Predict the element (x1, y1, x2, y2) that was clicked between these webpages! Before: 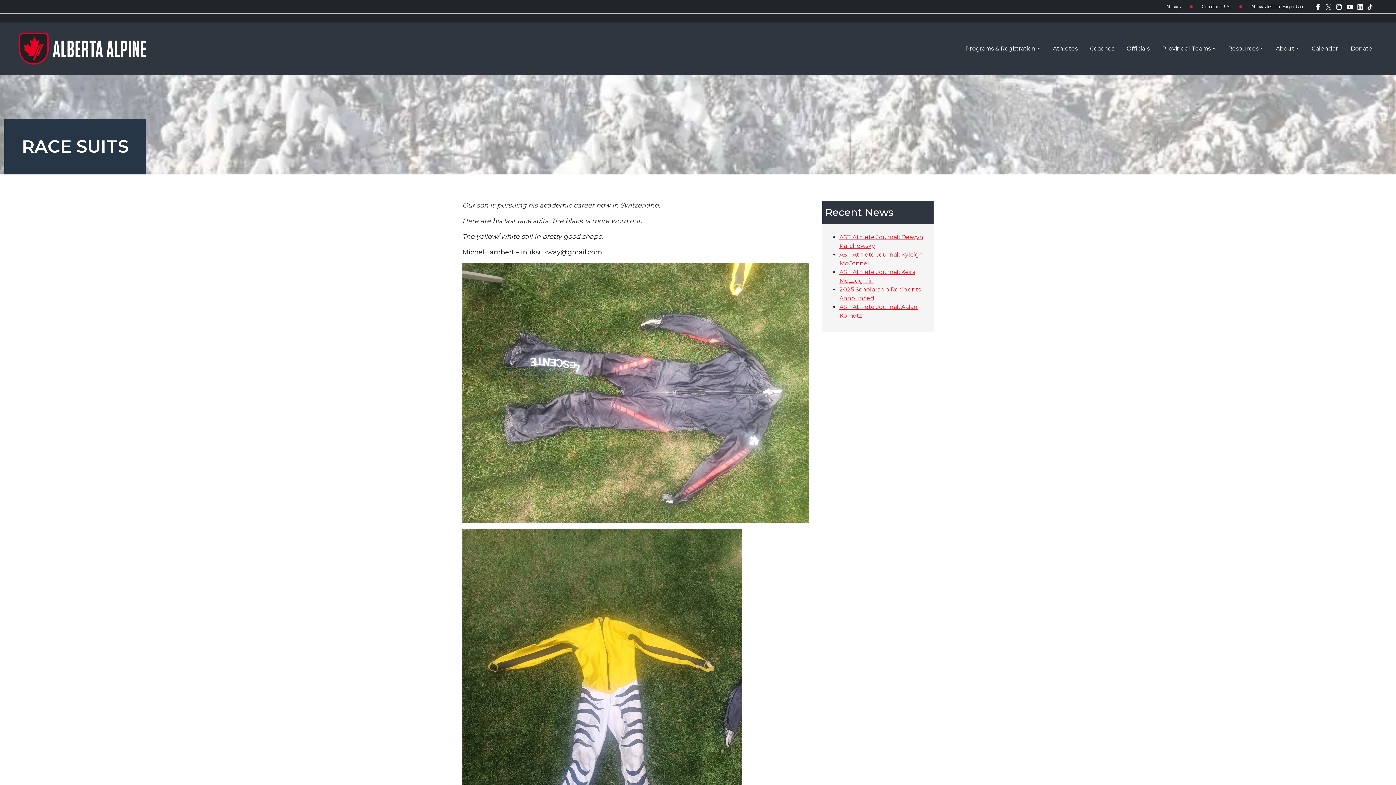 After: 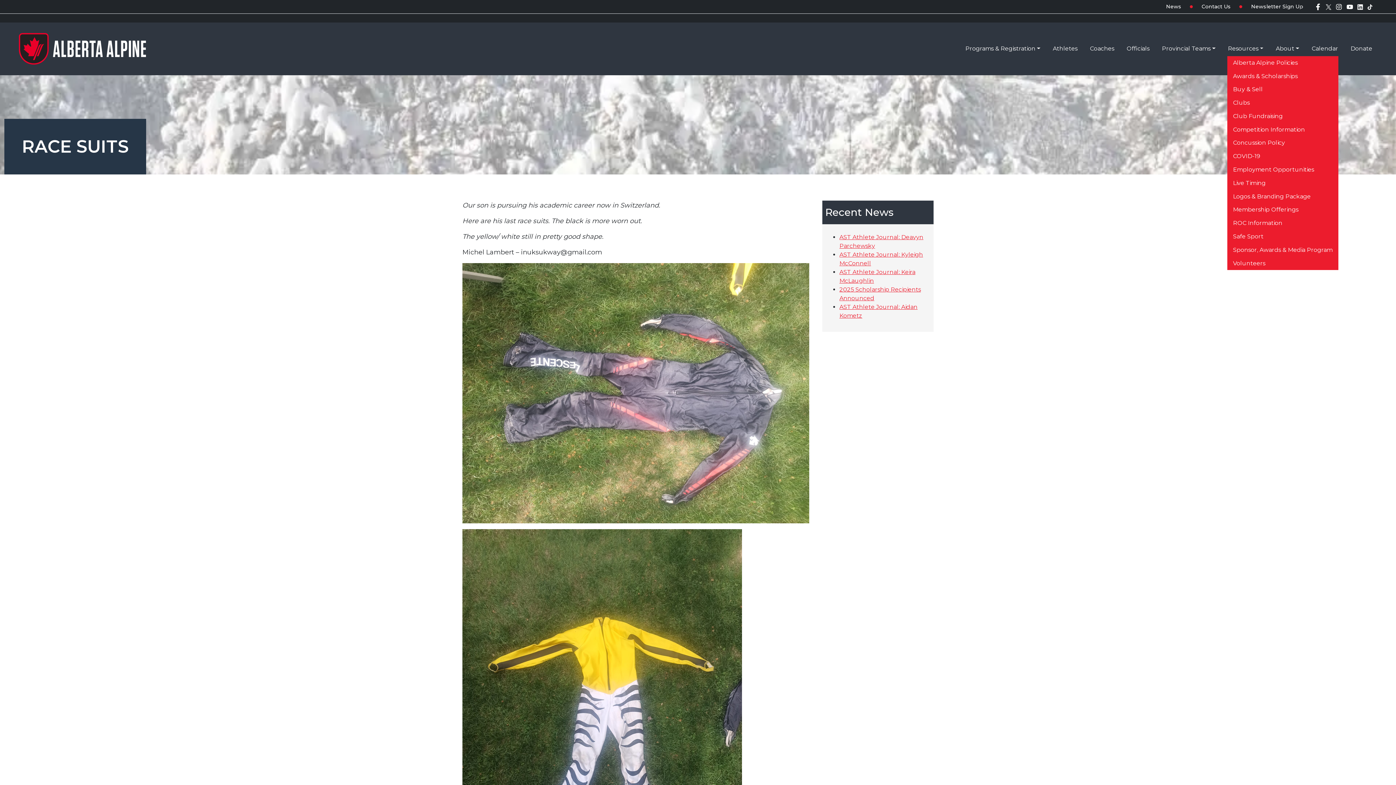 Action: bbox: (1222, 41, 1269, 56) label: Resources